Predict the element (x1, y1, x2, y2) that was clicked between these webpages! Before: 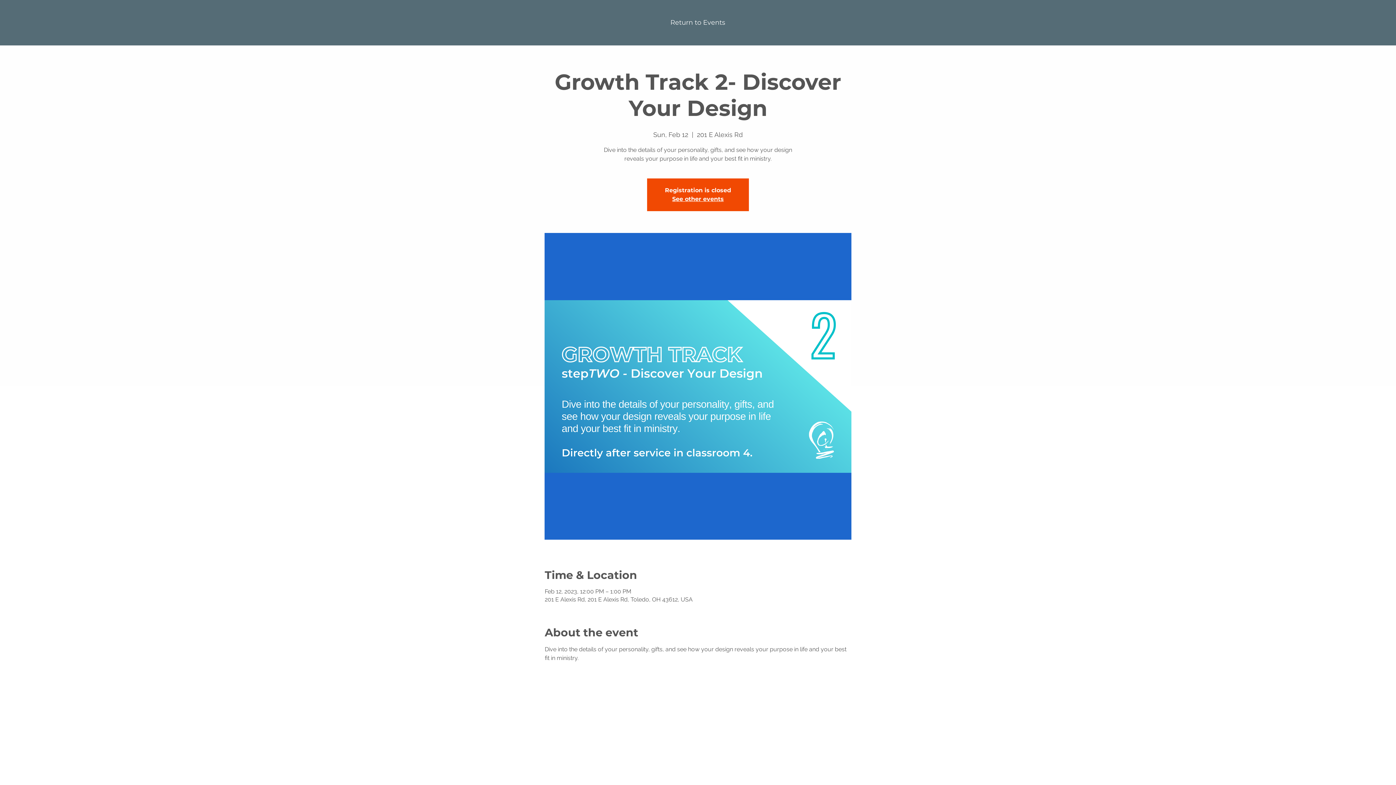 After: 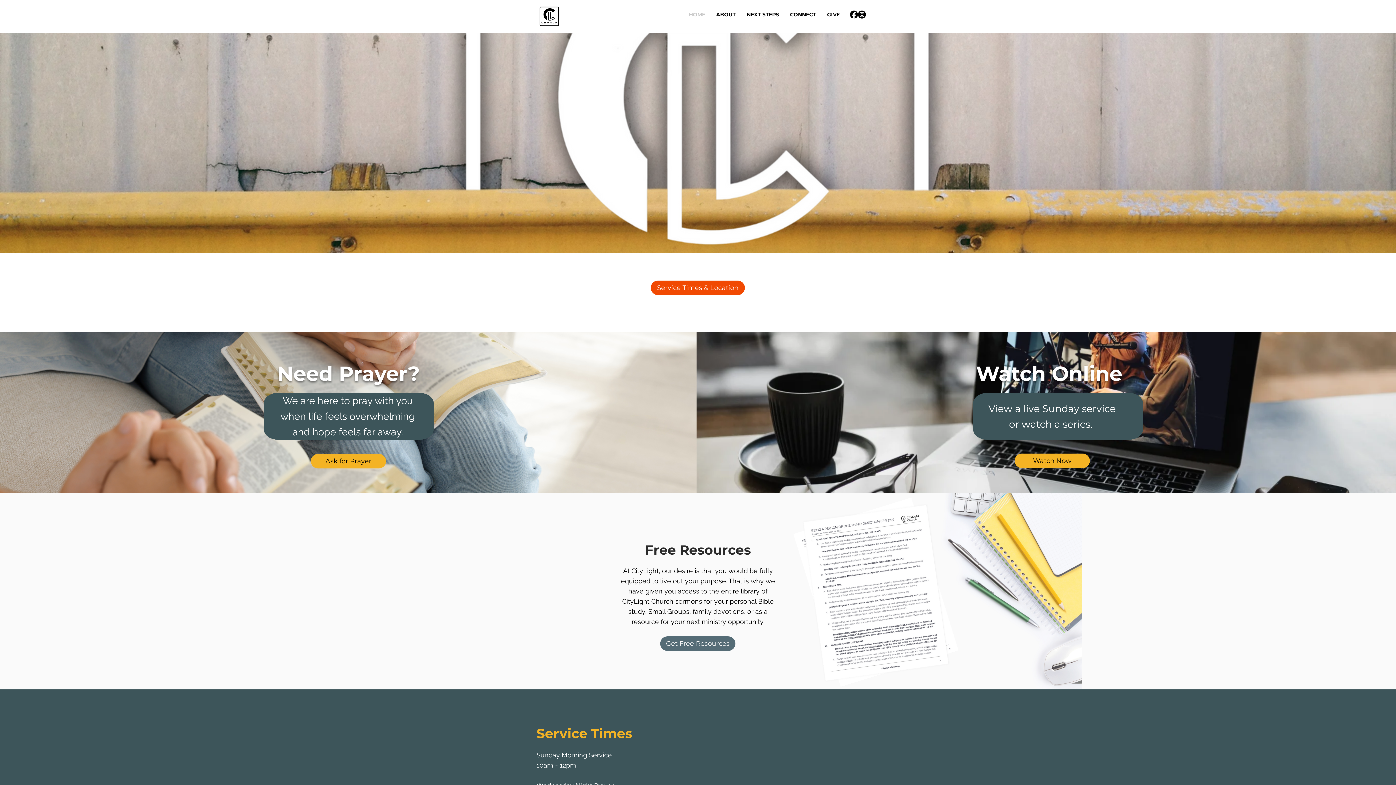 Action: label: See other events bbox: (672, 195, 724, 202)